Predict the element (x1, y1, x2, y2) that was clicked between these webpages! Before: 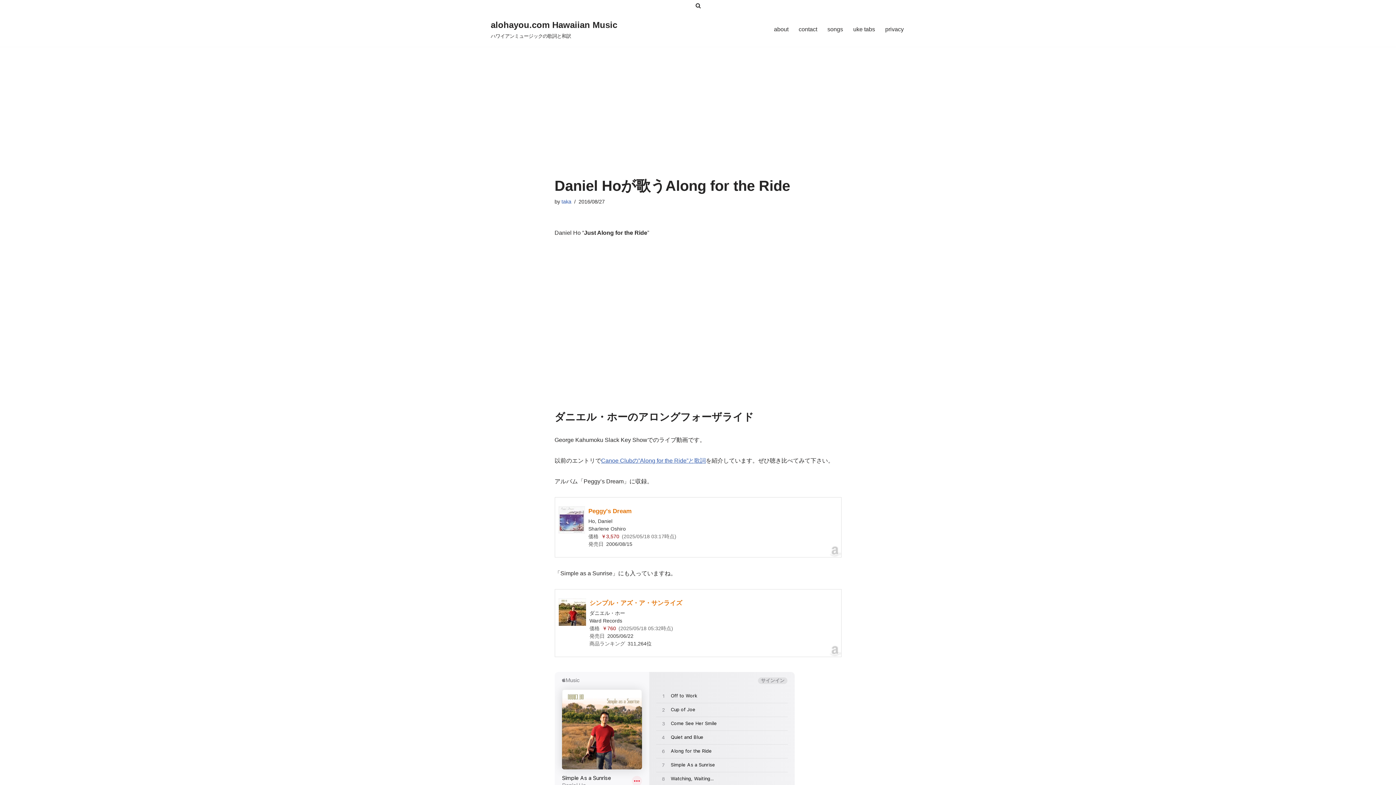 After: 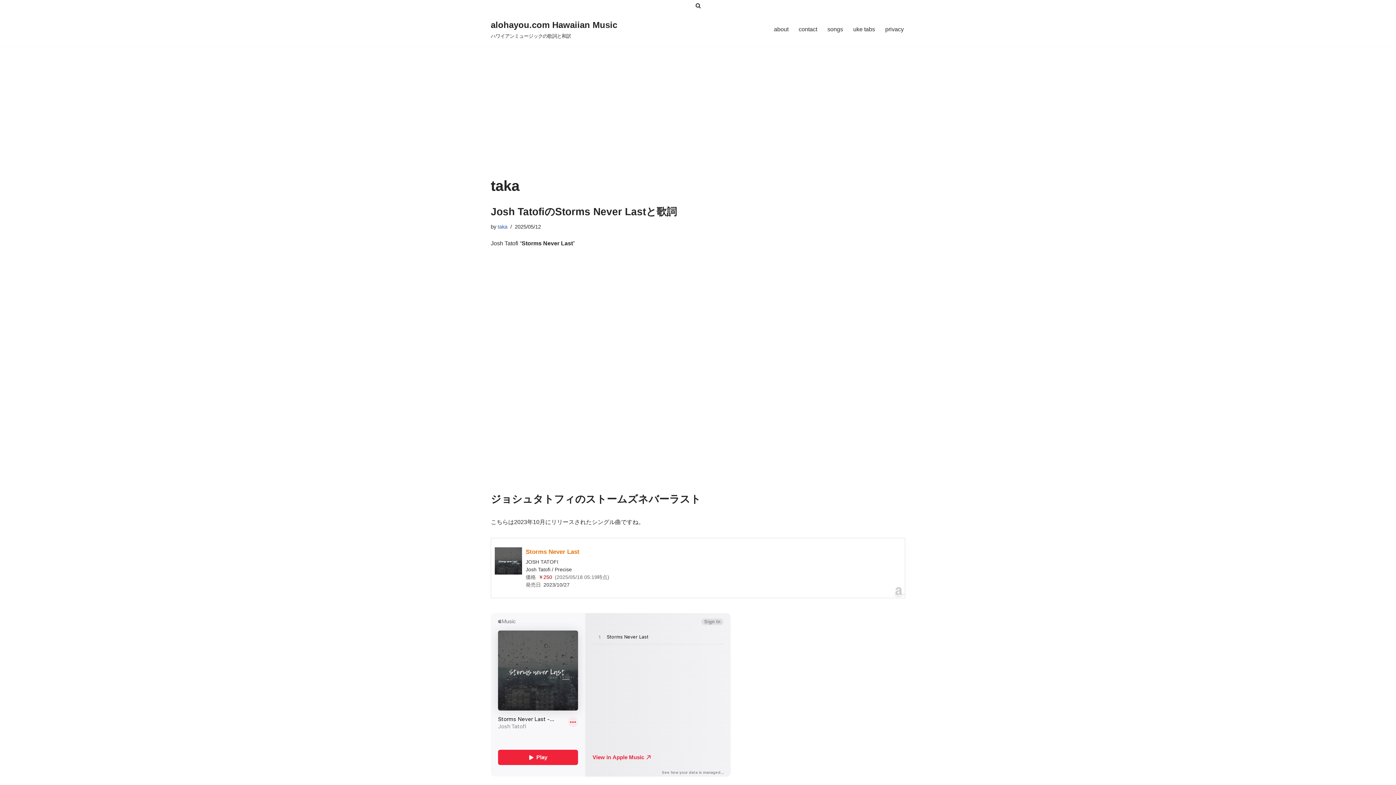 Action: bbox: (561, 198, 571, 204) label: taka